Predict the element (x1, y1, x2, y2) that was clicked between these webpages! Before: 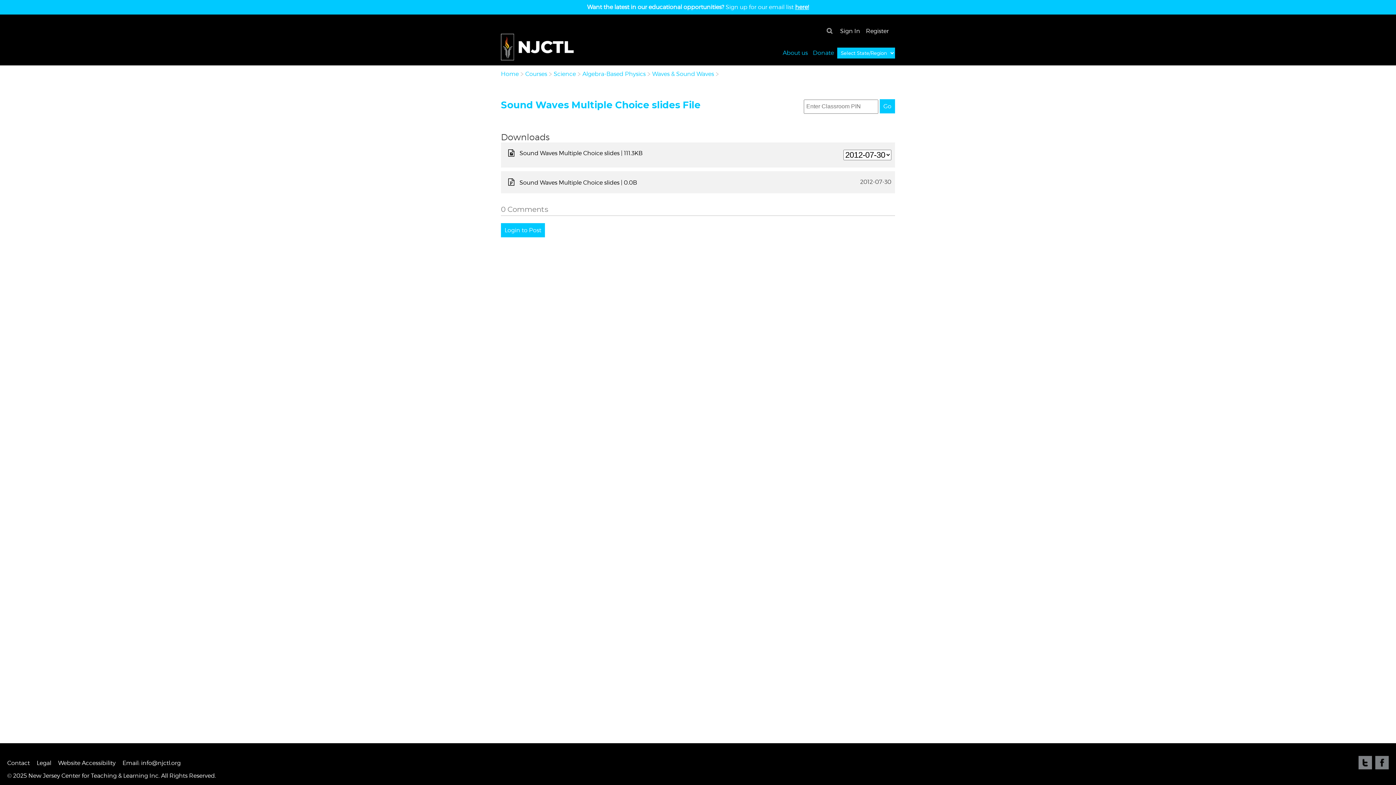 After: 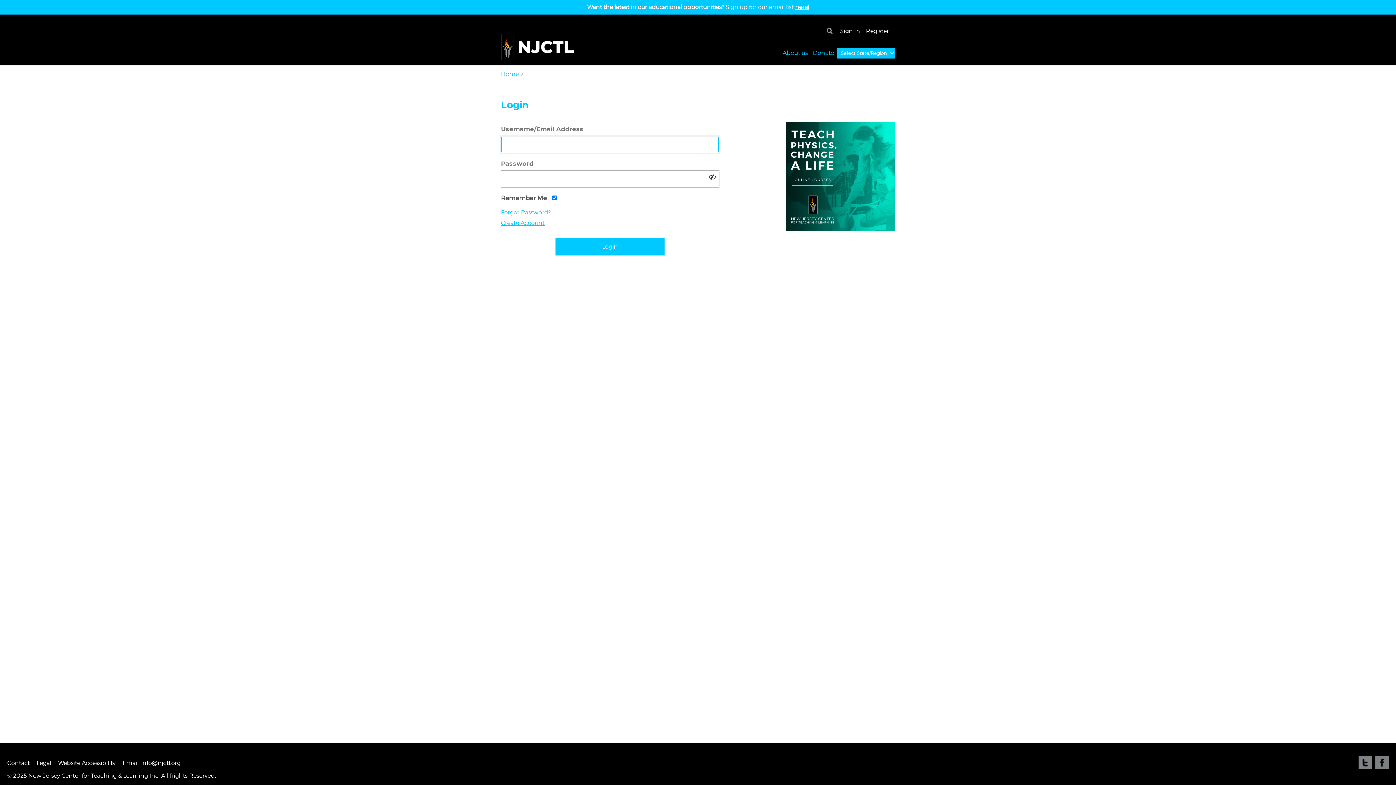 Action: label: Sign In bbox: (840, 27, 860, 34)